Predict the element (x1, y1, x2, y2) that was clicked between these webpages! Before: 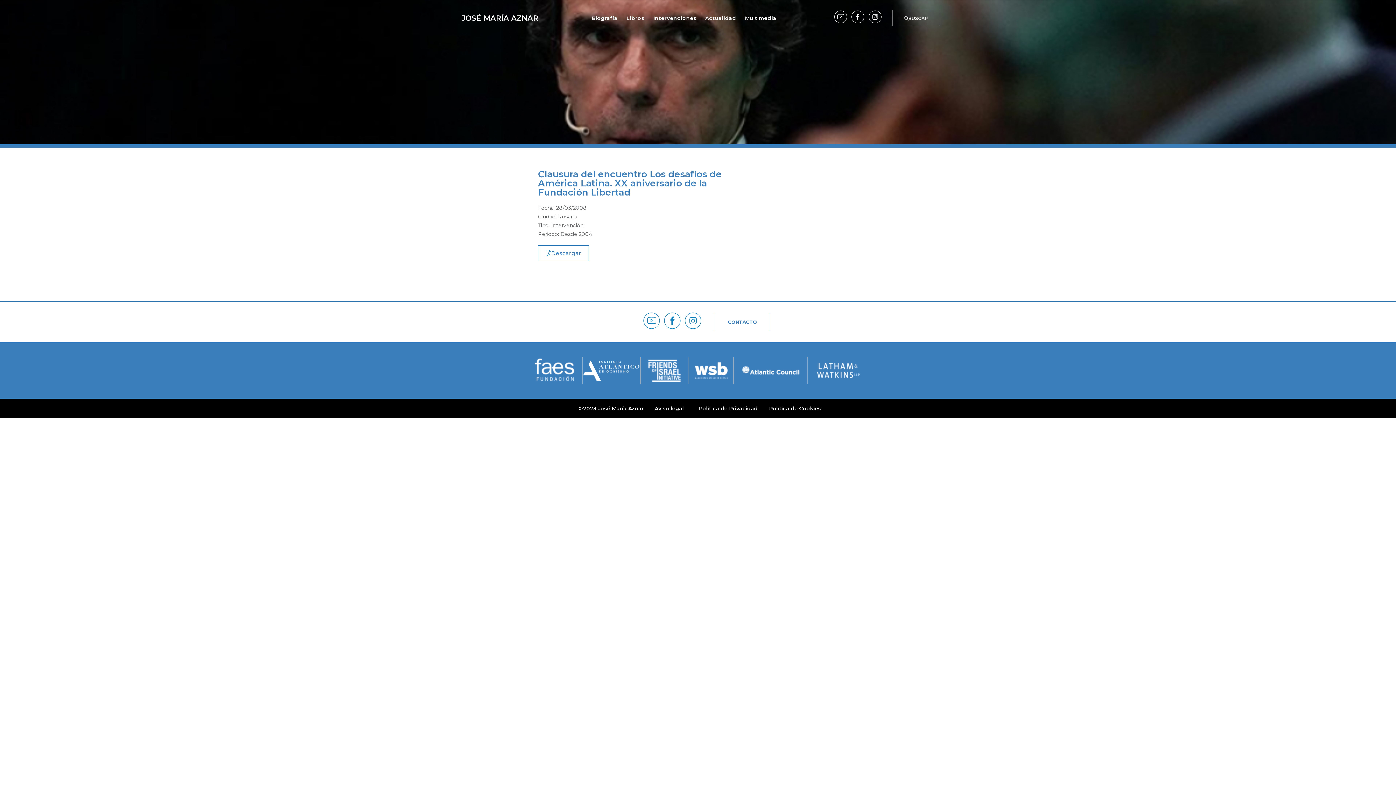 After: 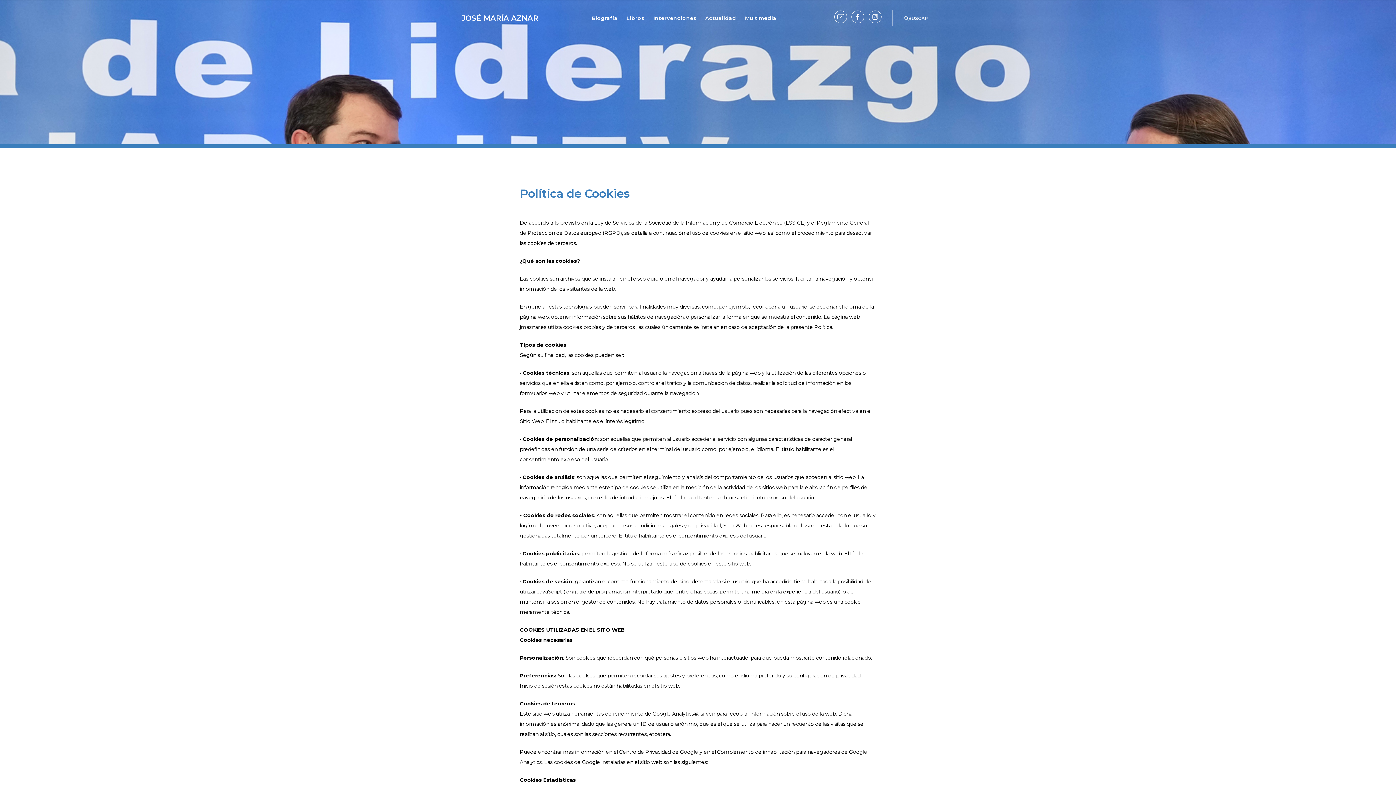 Action: label: Política de Cookies bbox: (769, 405, 821, 412)